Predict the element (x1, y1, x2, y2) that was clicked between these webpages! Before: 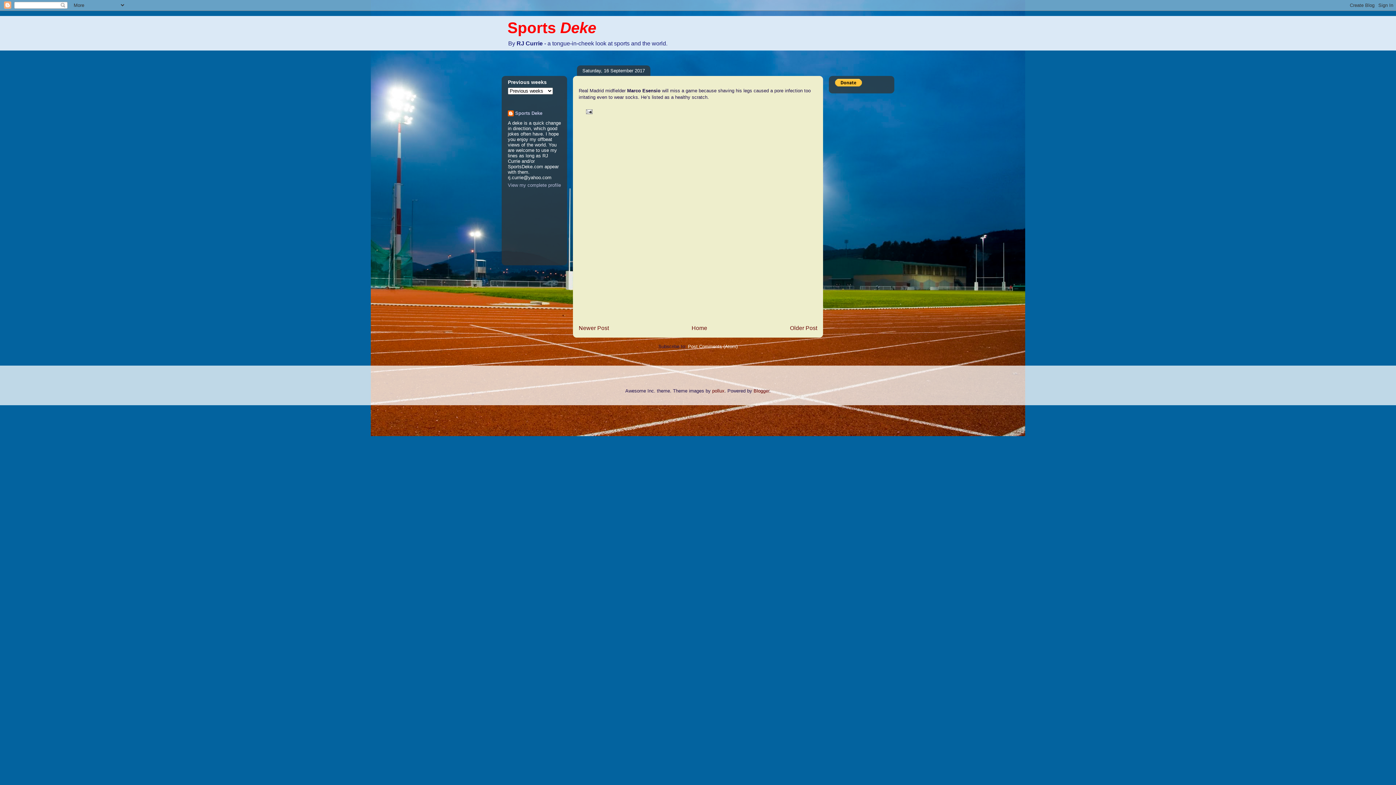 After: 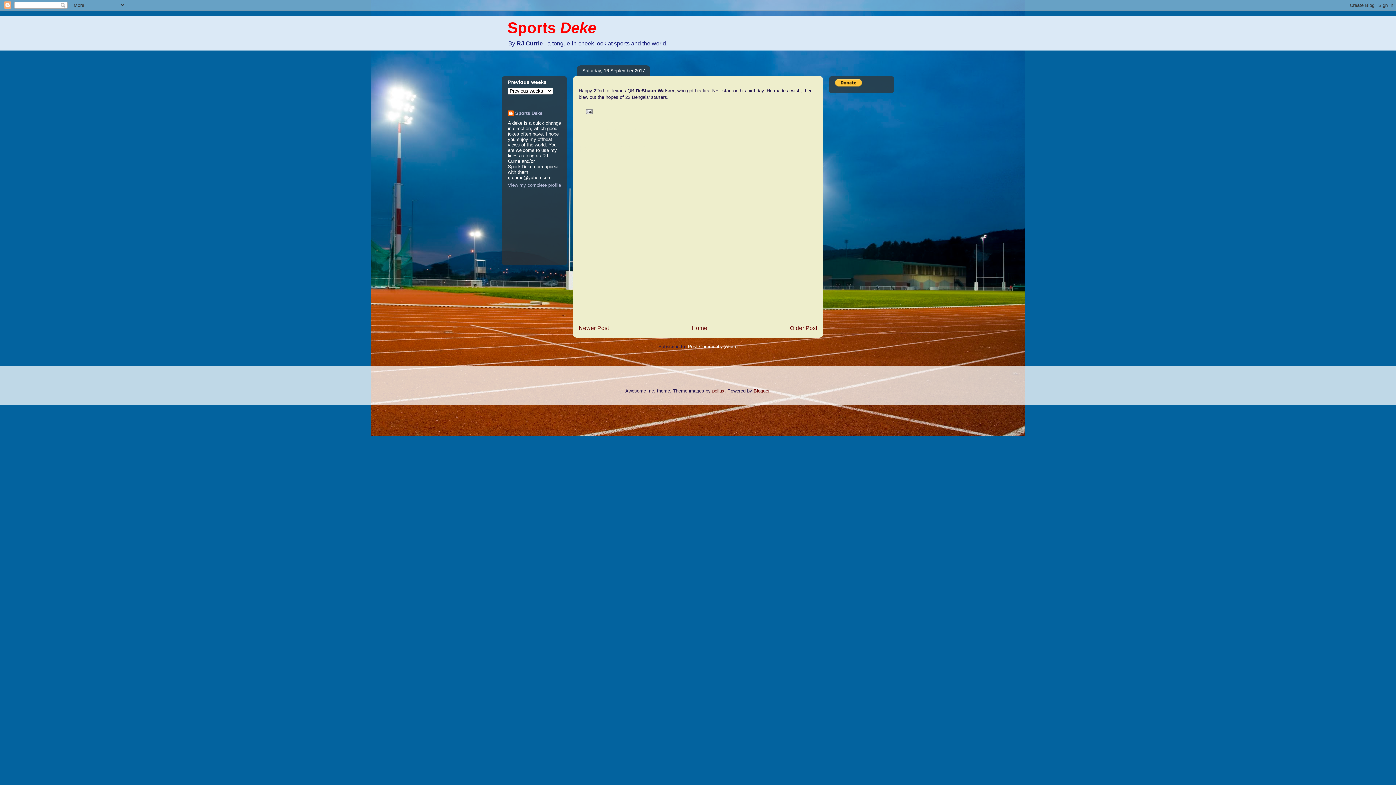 Action: bbox: (578, 325, 609, 331) label: Newer Post